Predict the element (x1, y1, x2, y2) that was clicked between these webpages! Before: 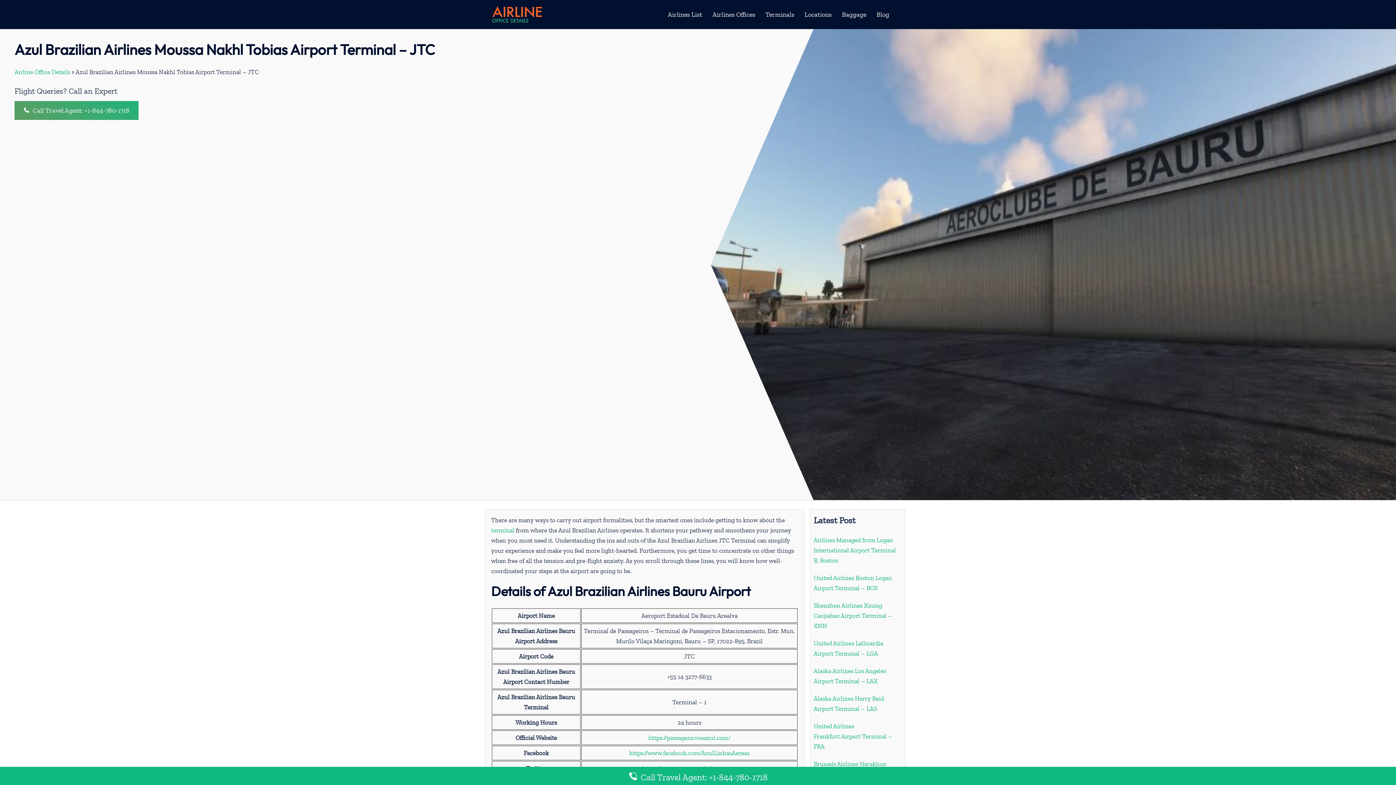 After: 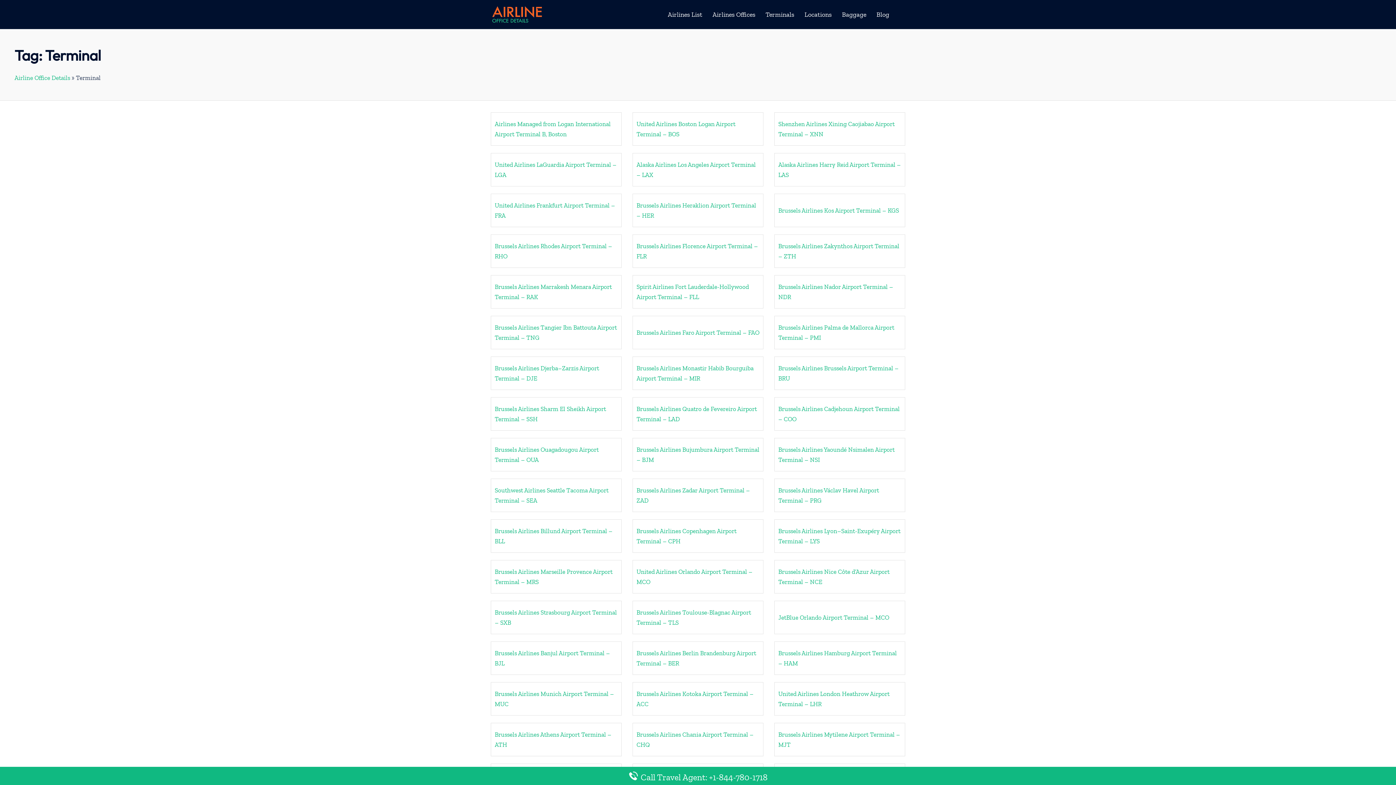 Action: label: Terminals bbox: (765, 9, 794, 19)